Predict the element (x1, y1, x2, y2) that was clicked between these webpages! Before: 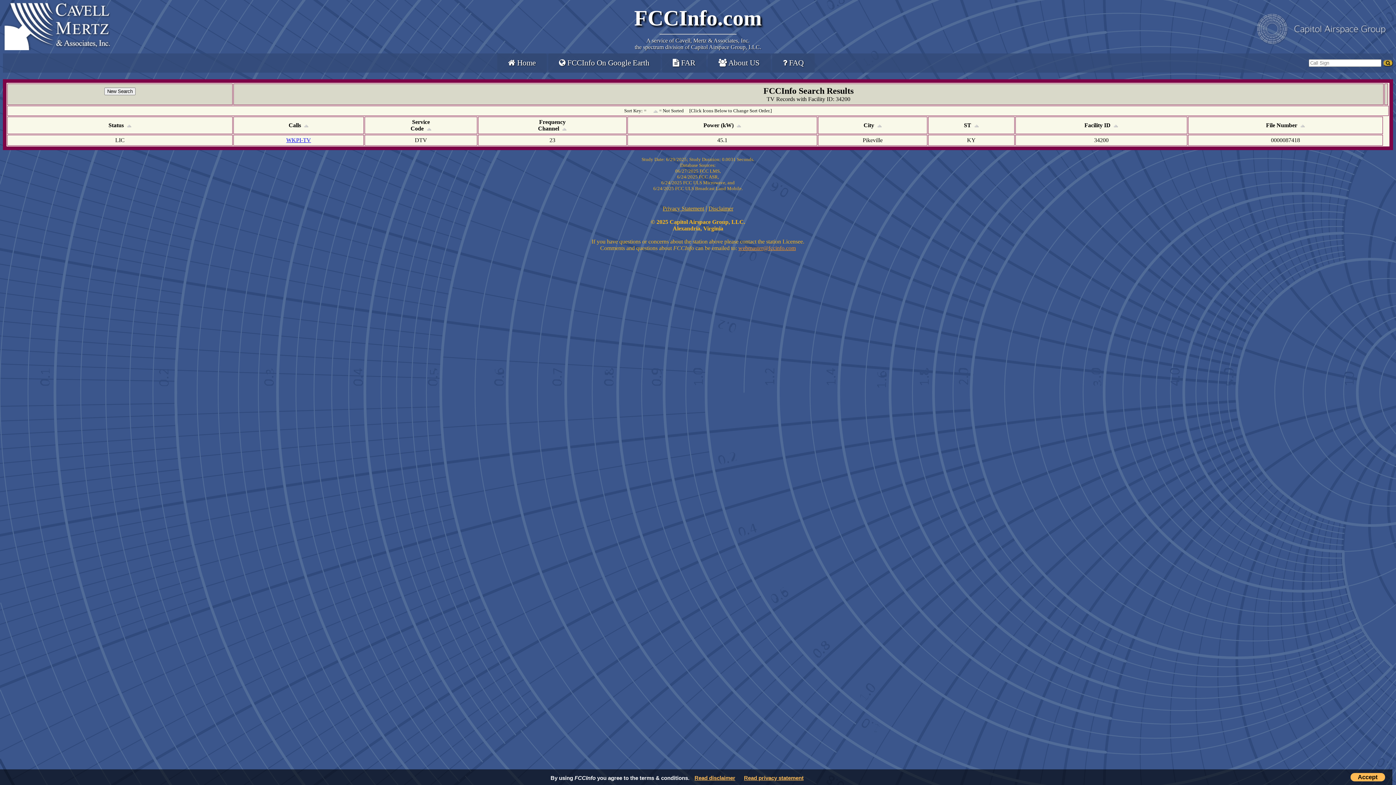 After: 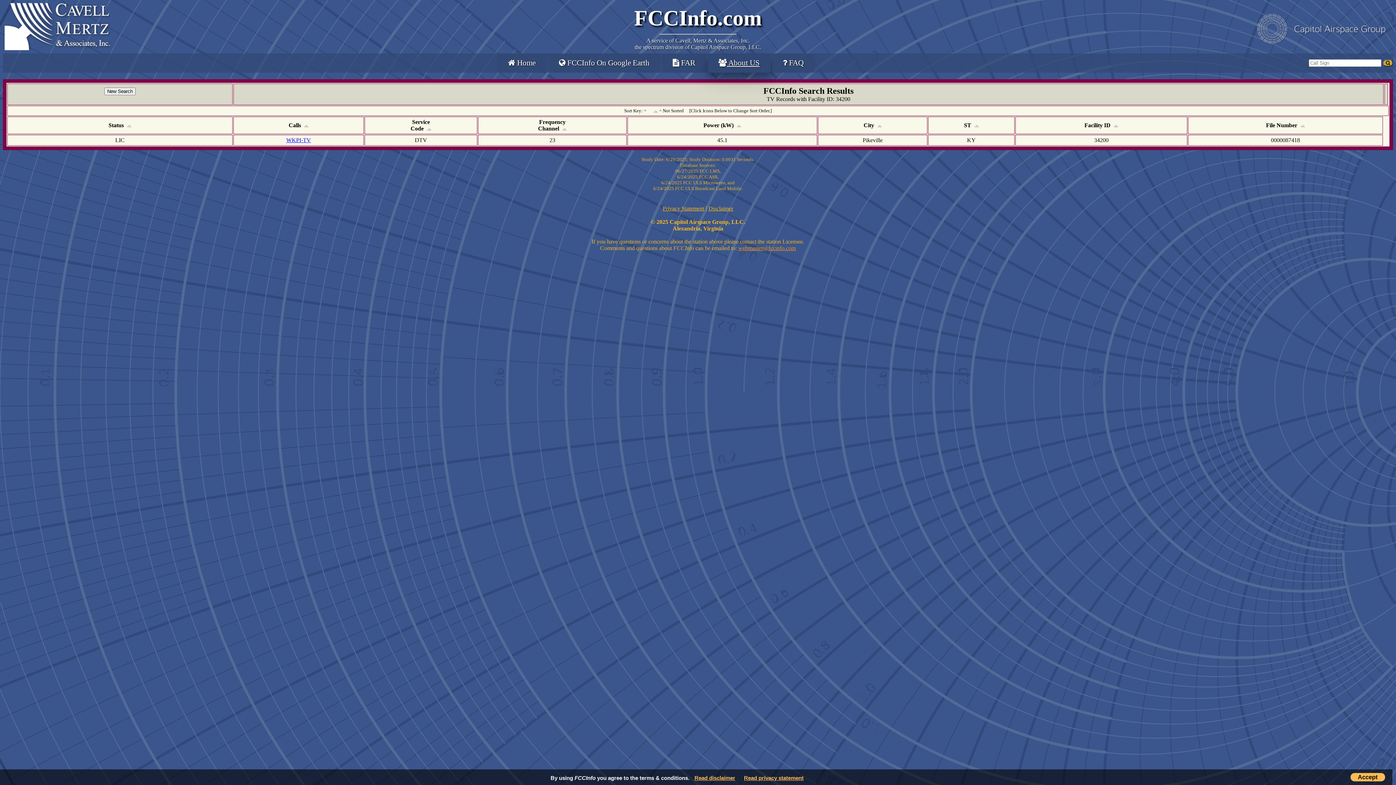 Action: bbox: (707, 53, 770, 72) label:  About US